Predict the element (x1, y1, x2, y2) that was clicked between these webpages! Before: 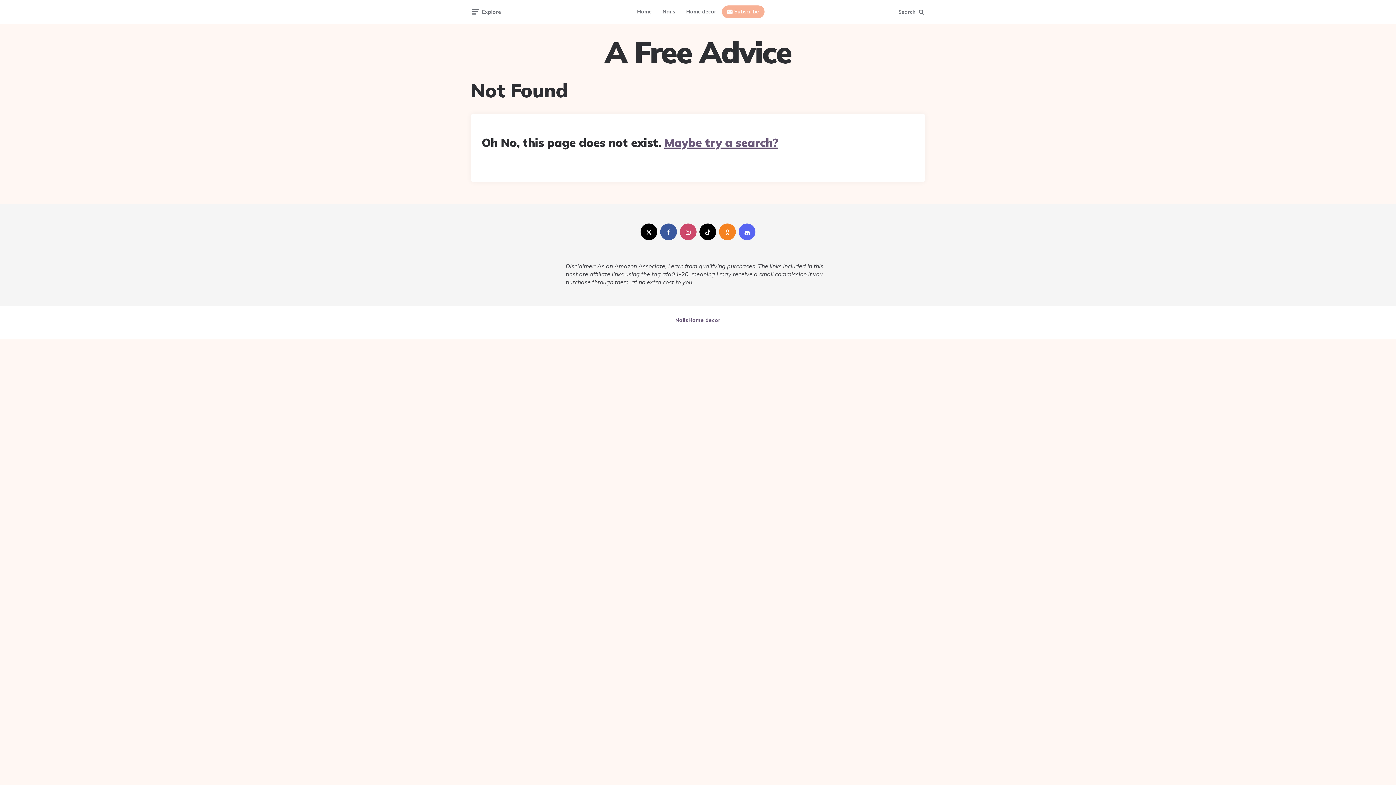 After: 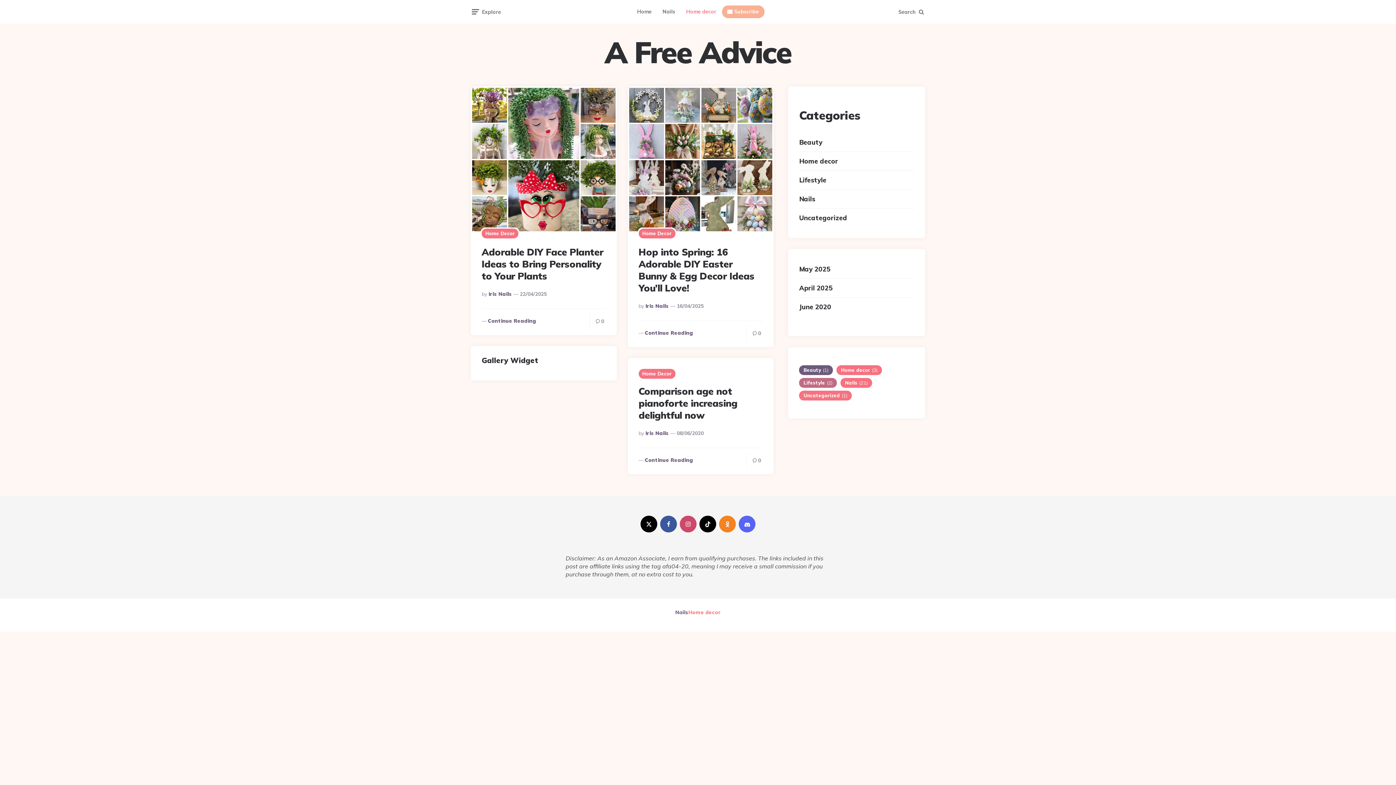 Action: label: Home decor bbox: (688, 317, 720, 323)